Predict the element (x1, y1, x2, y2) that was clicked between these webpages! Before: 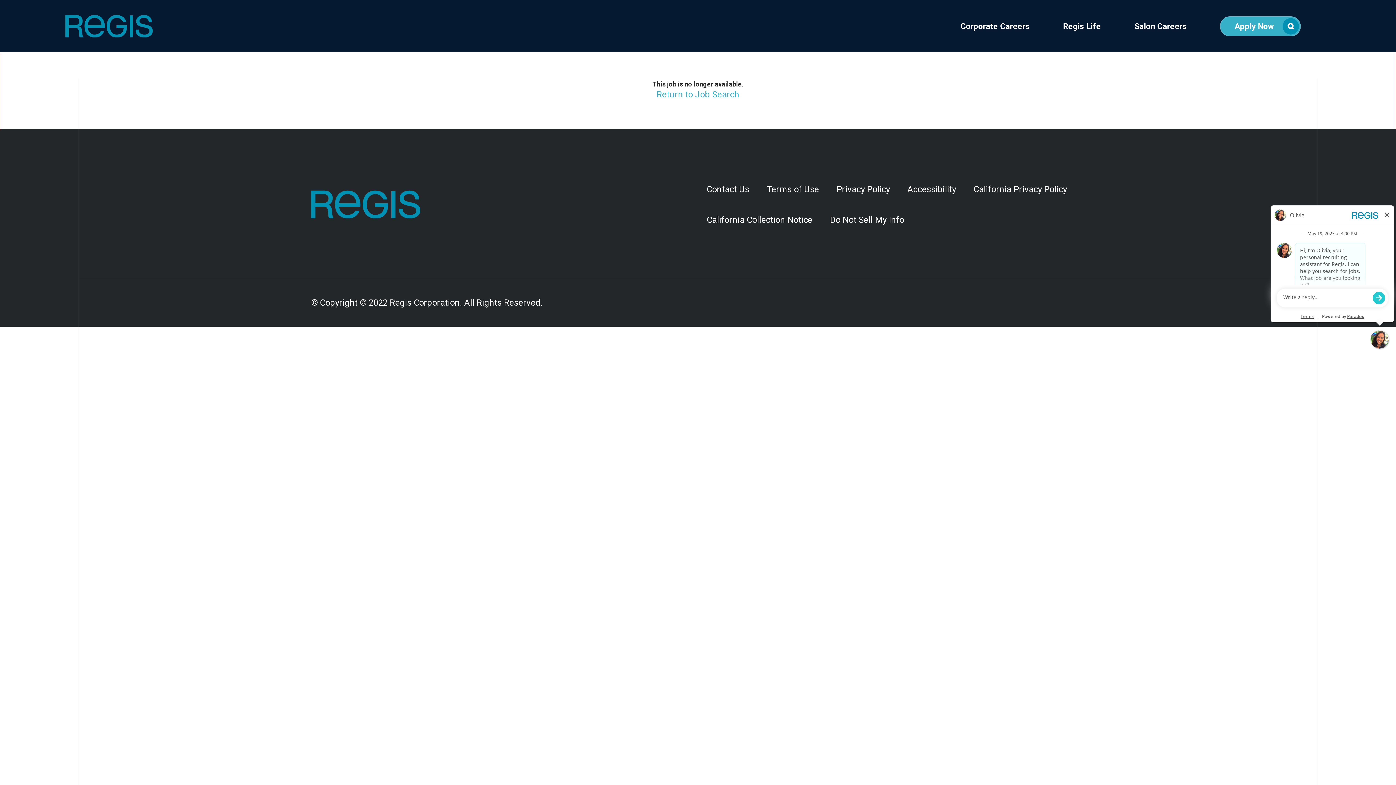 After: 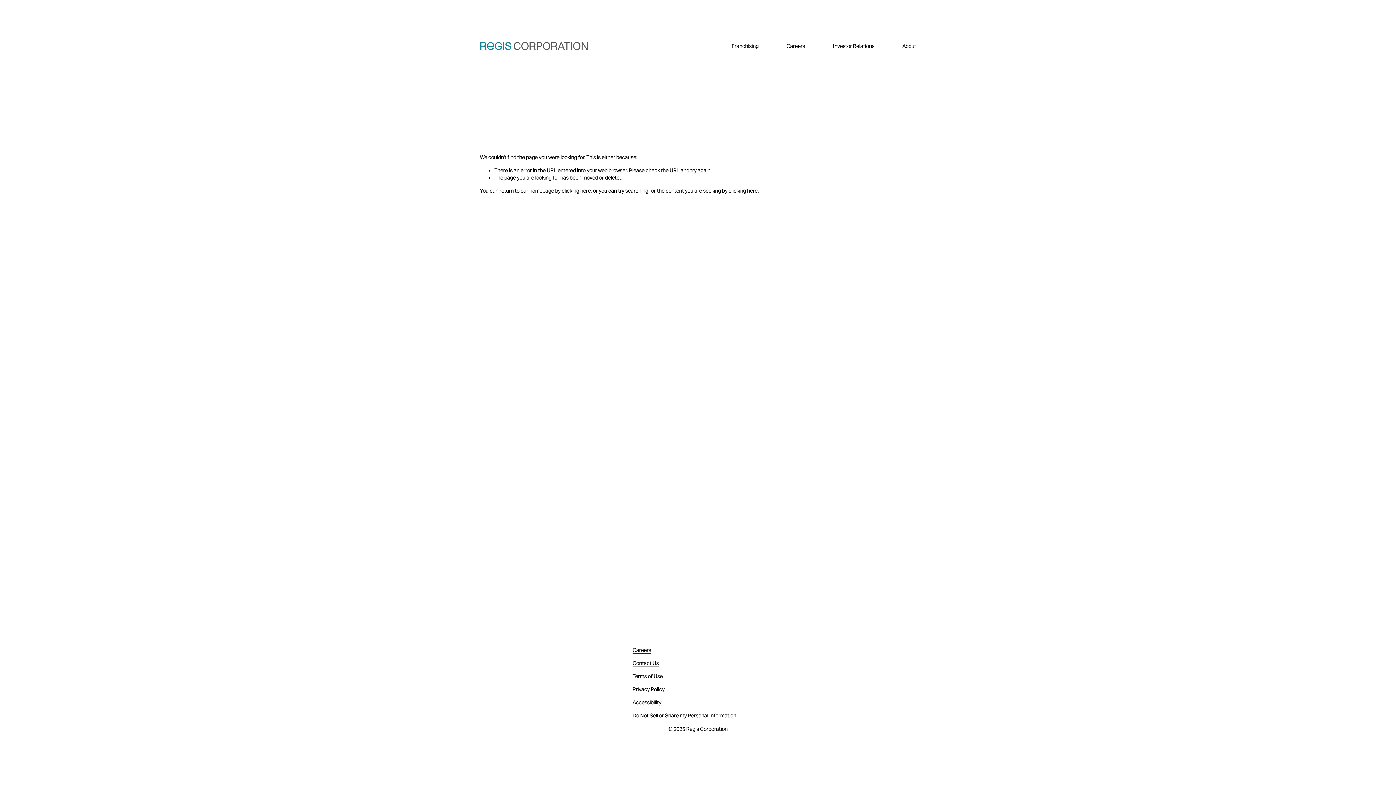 Action: bbox: (698, 204, 821, 235) label: California Collection Notice